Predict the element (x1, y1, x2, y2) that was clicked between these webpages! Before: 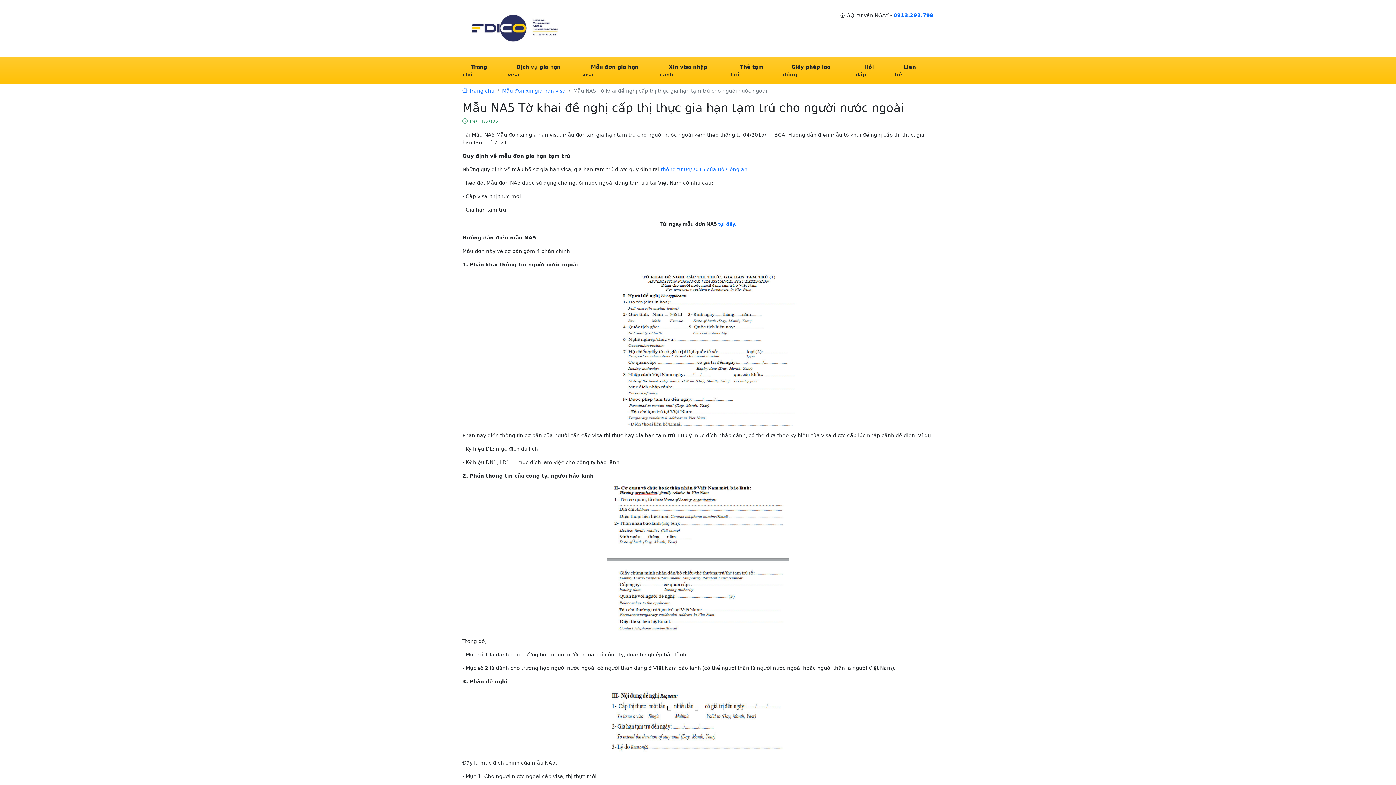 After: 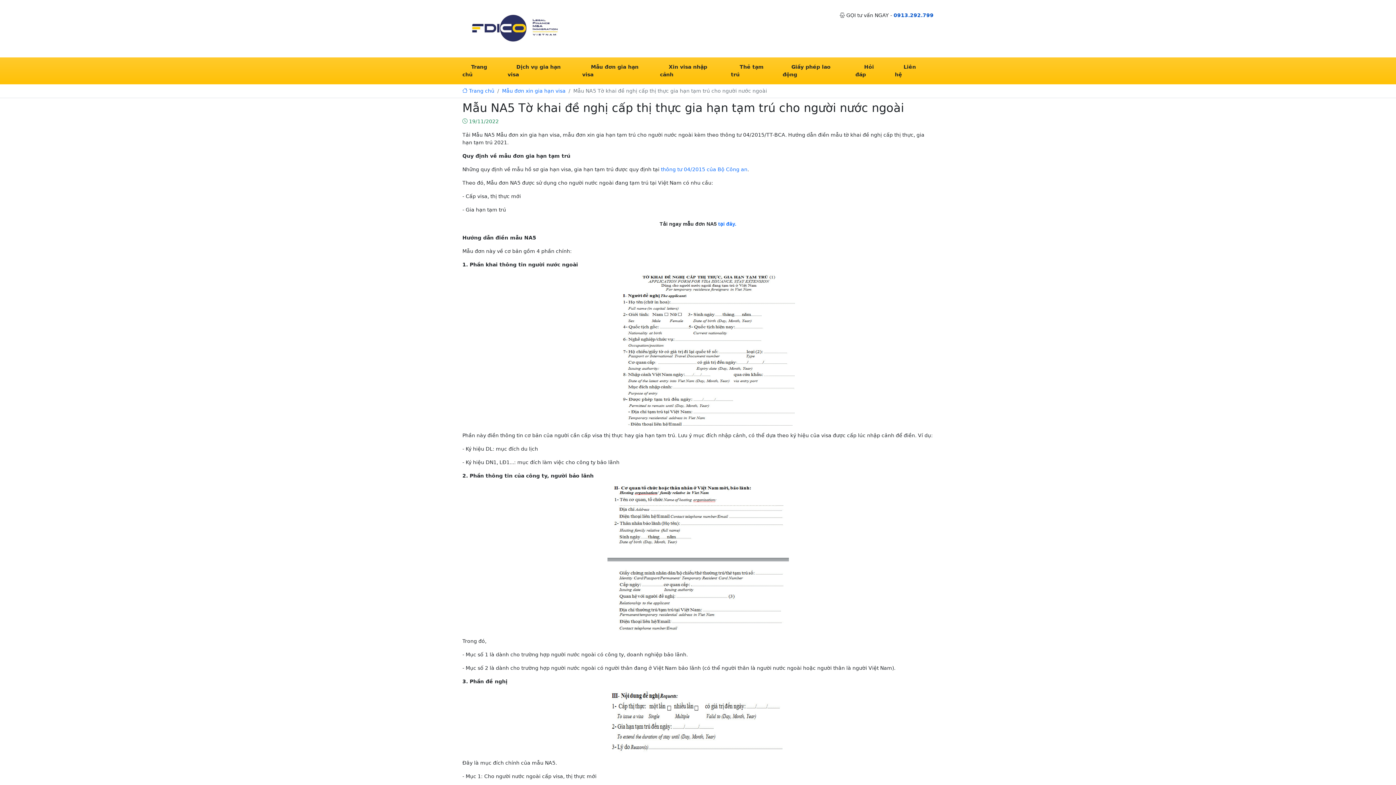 Action: bbox: (893, 12, 933, 18) label: 0913.292.799